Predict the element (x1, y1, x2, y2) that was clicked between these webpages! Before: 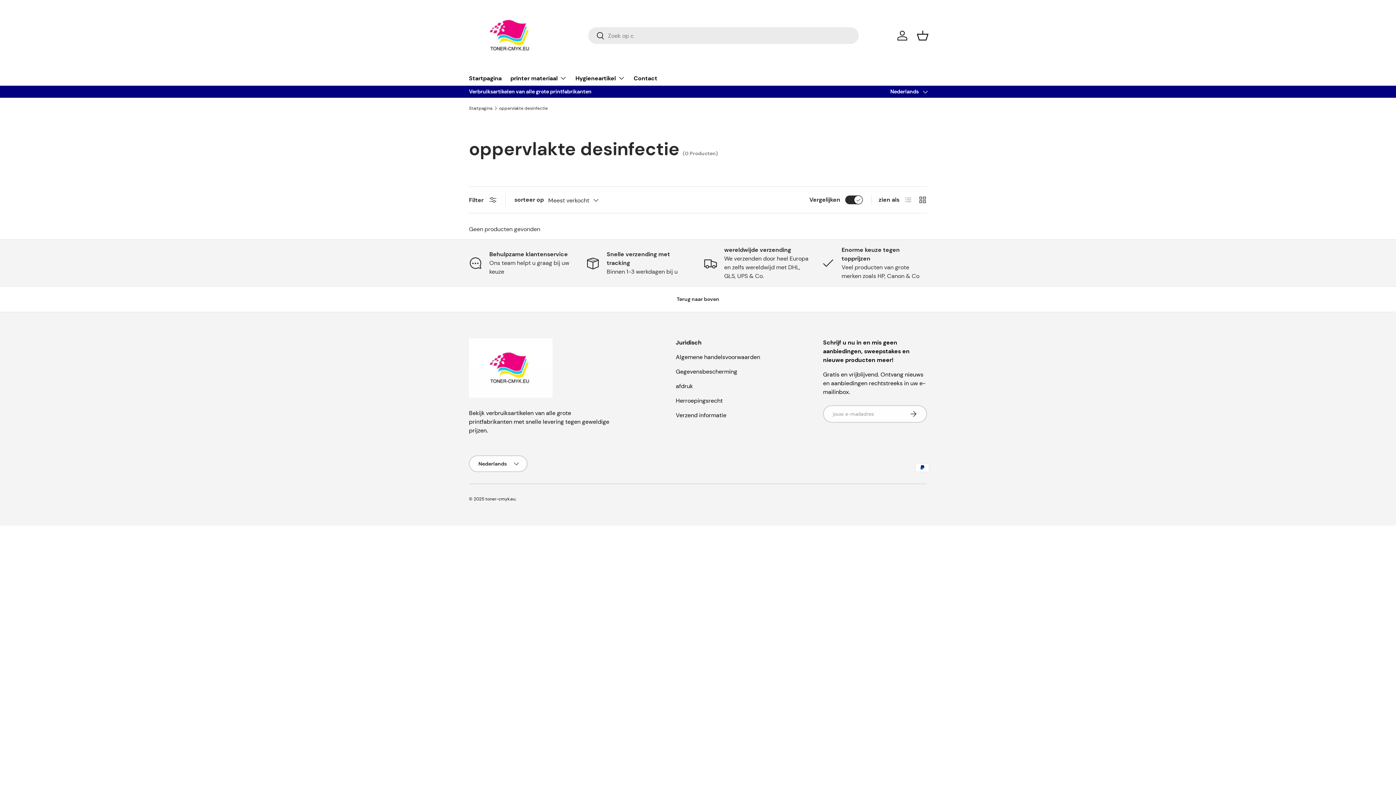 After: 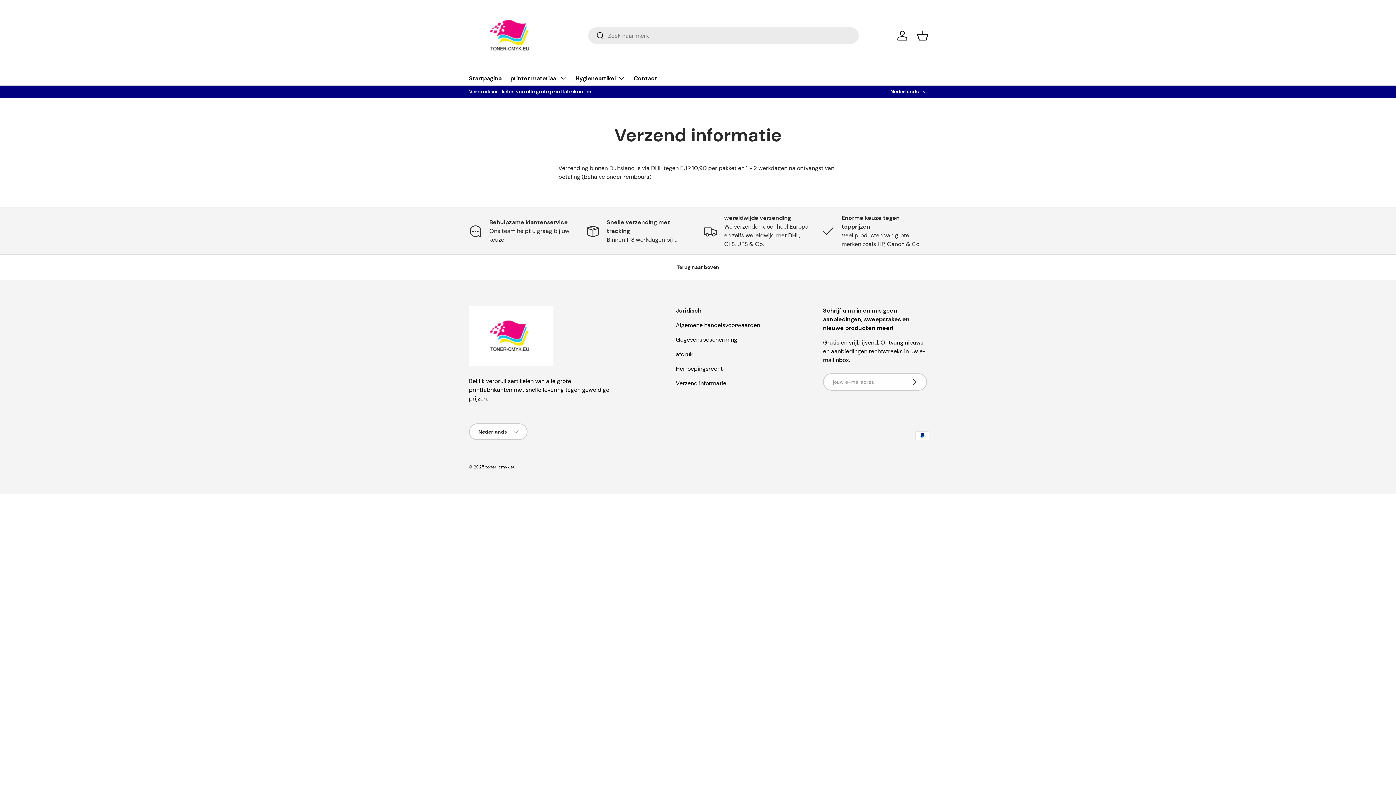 Action: bbox: (676, 411, 726, 419) label: Verzend informatie